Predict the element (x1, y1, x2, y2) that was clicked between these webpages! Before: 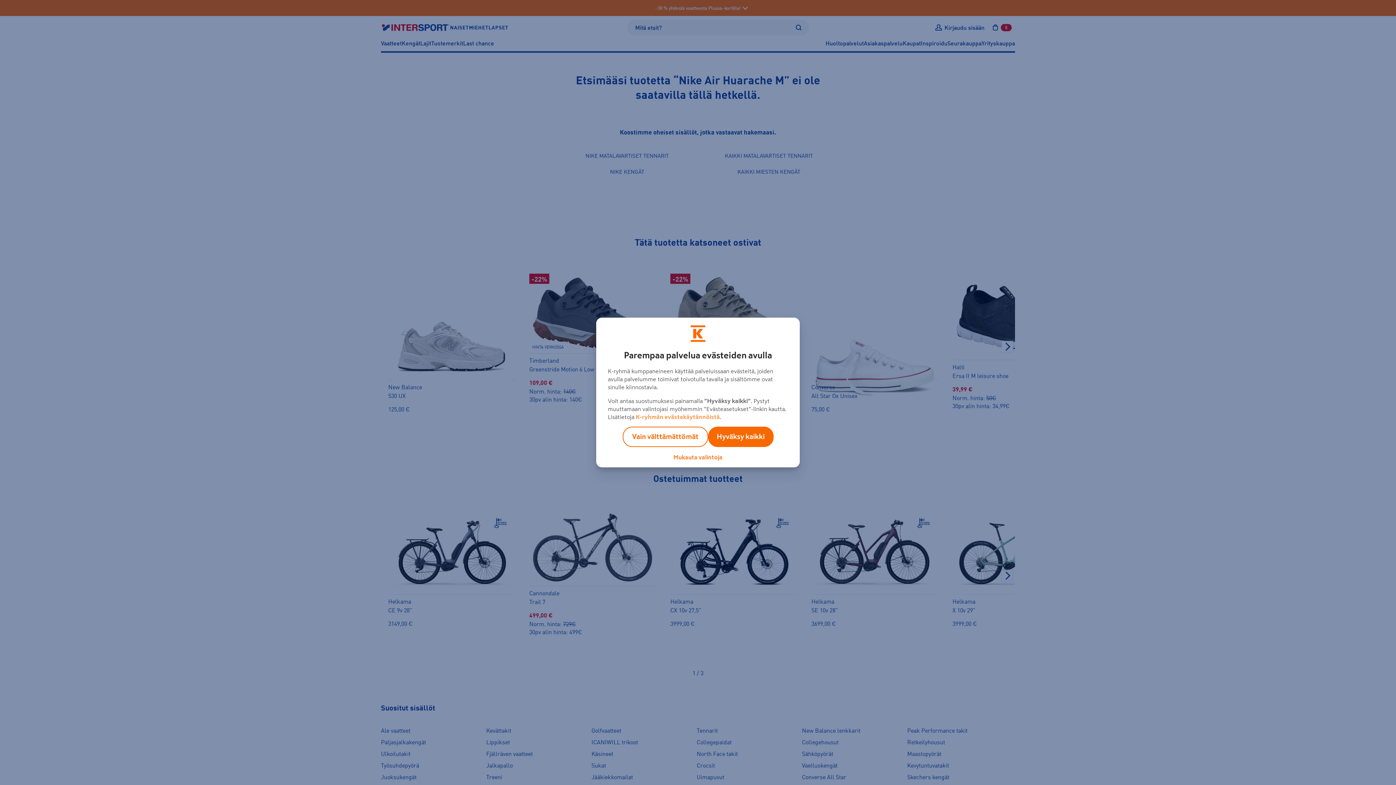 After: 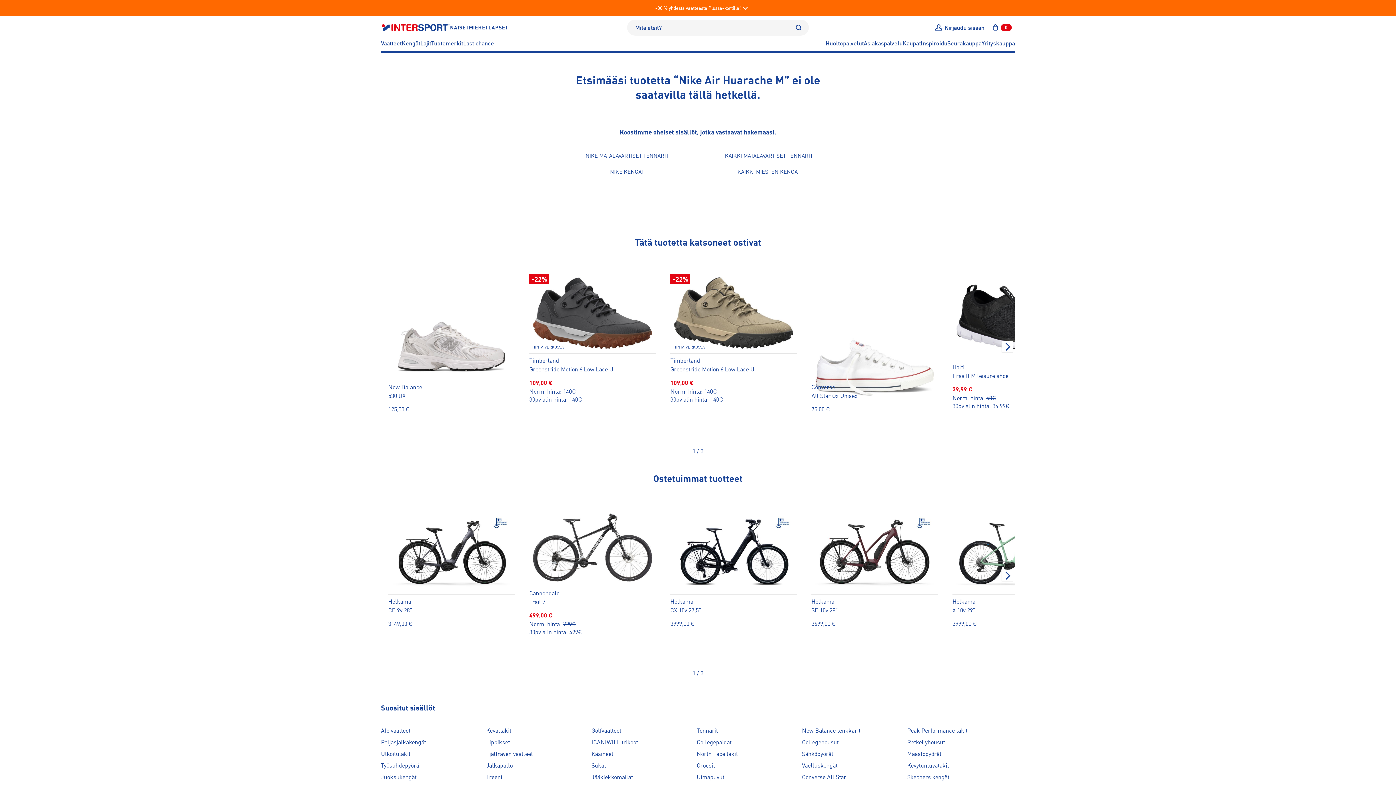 Action: bbox: (708, 426, 773, 447) label: Hyväksy kaikki